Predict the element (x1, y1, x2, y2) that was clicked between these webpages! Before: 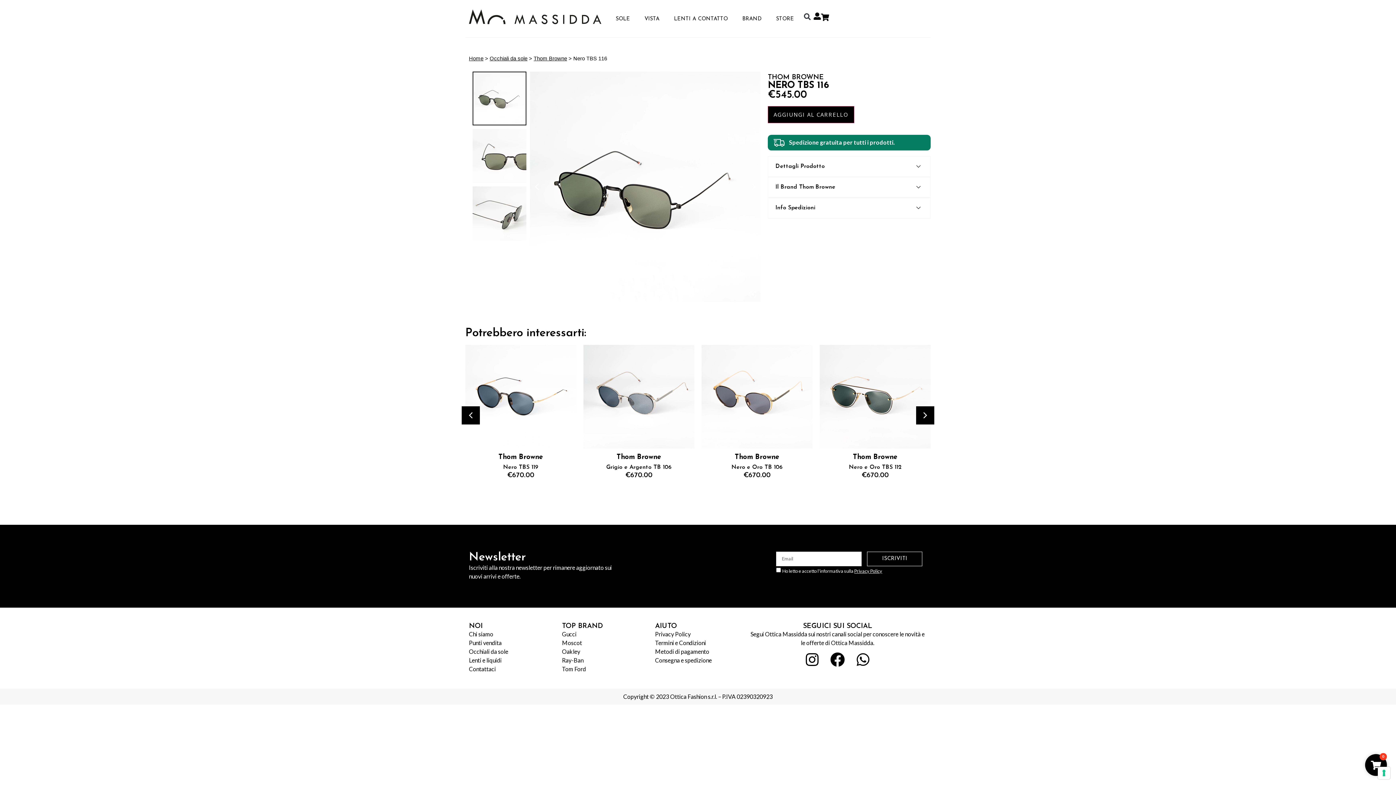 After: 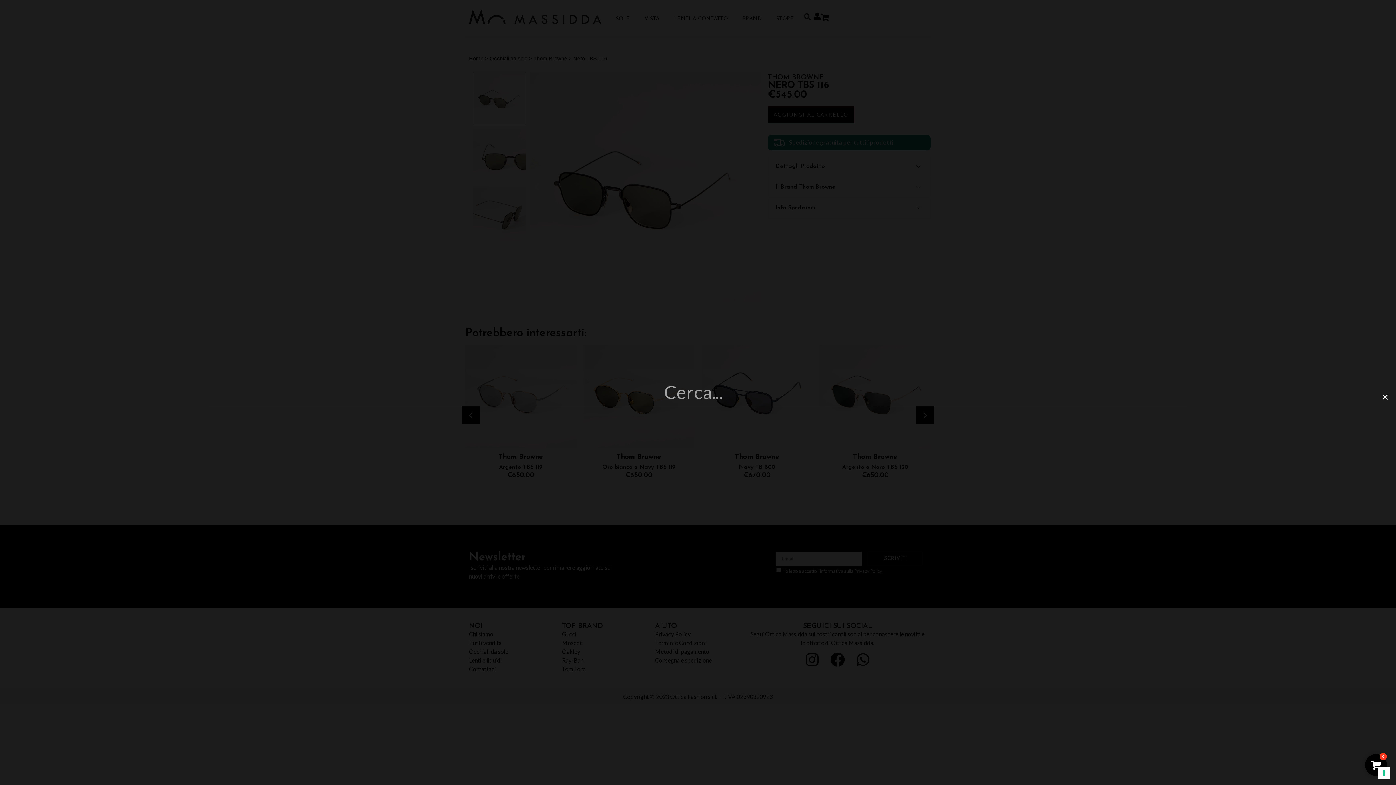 Action: bbox: (801, 10, 813, 23) label: Cerca